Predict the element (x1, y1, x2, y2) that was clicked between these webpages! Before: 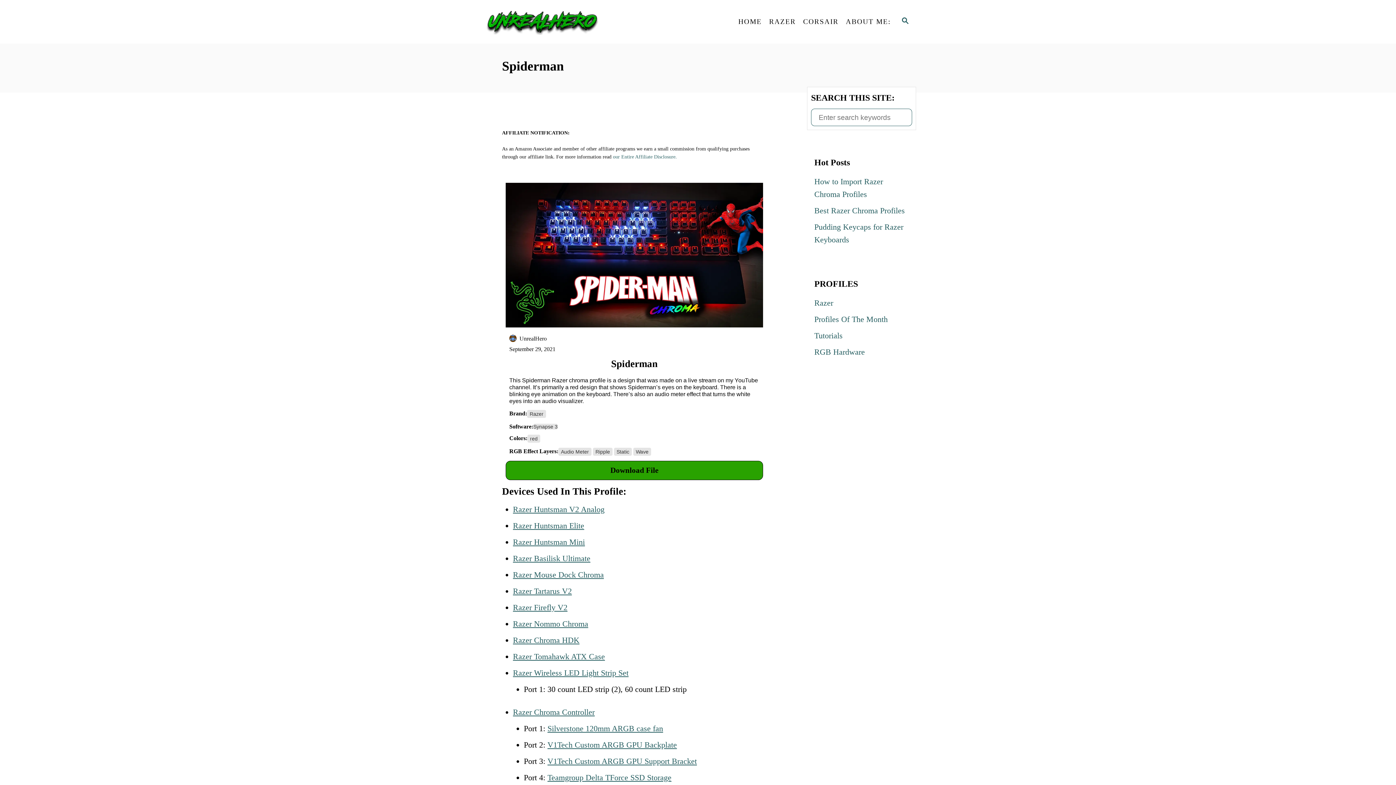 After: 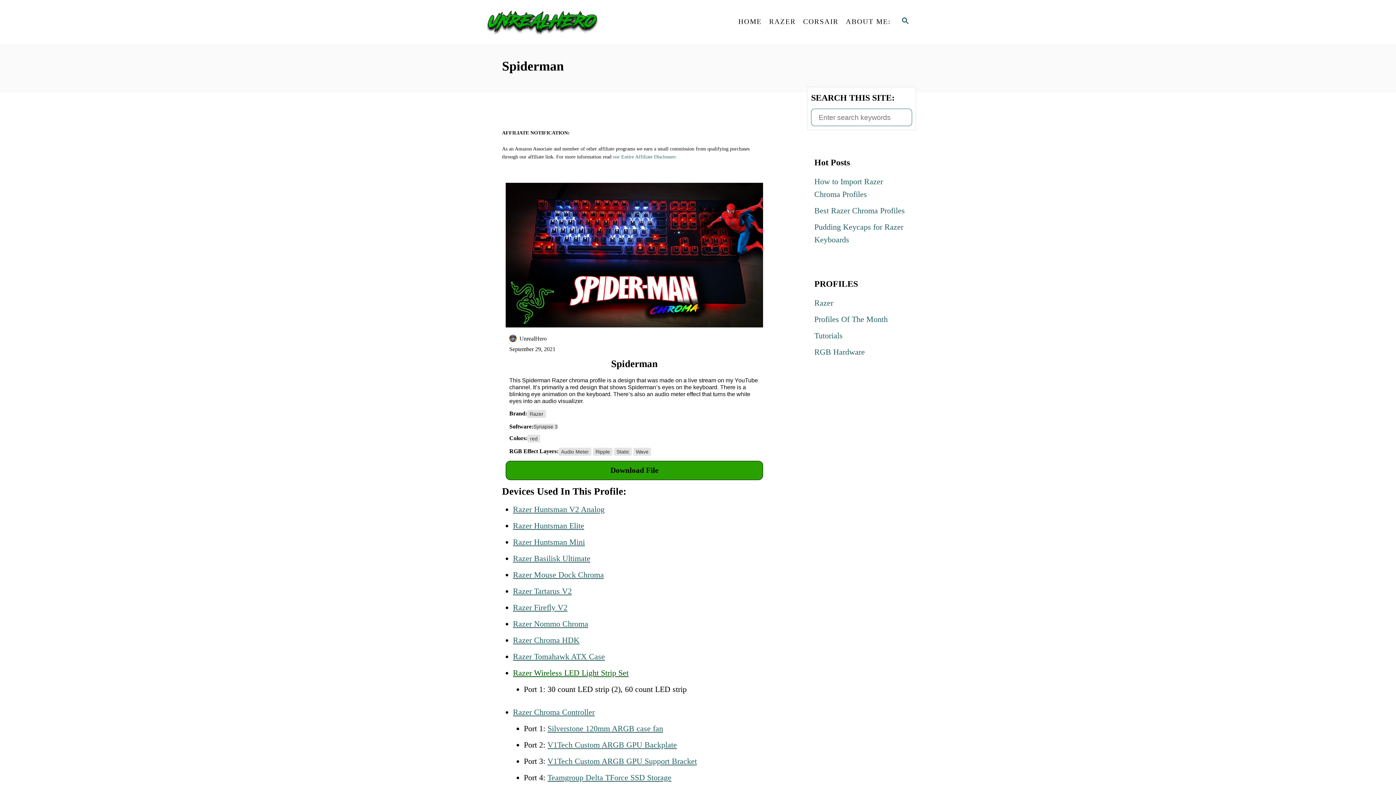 Action: bbox: (513, 668, 628, 677) label: Razer Wireless LED Light Strip Set